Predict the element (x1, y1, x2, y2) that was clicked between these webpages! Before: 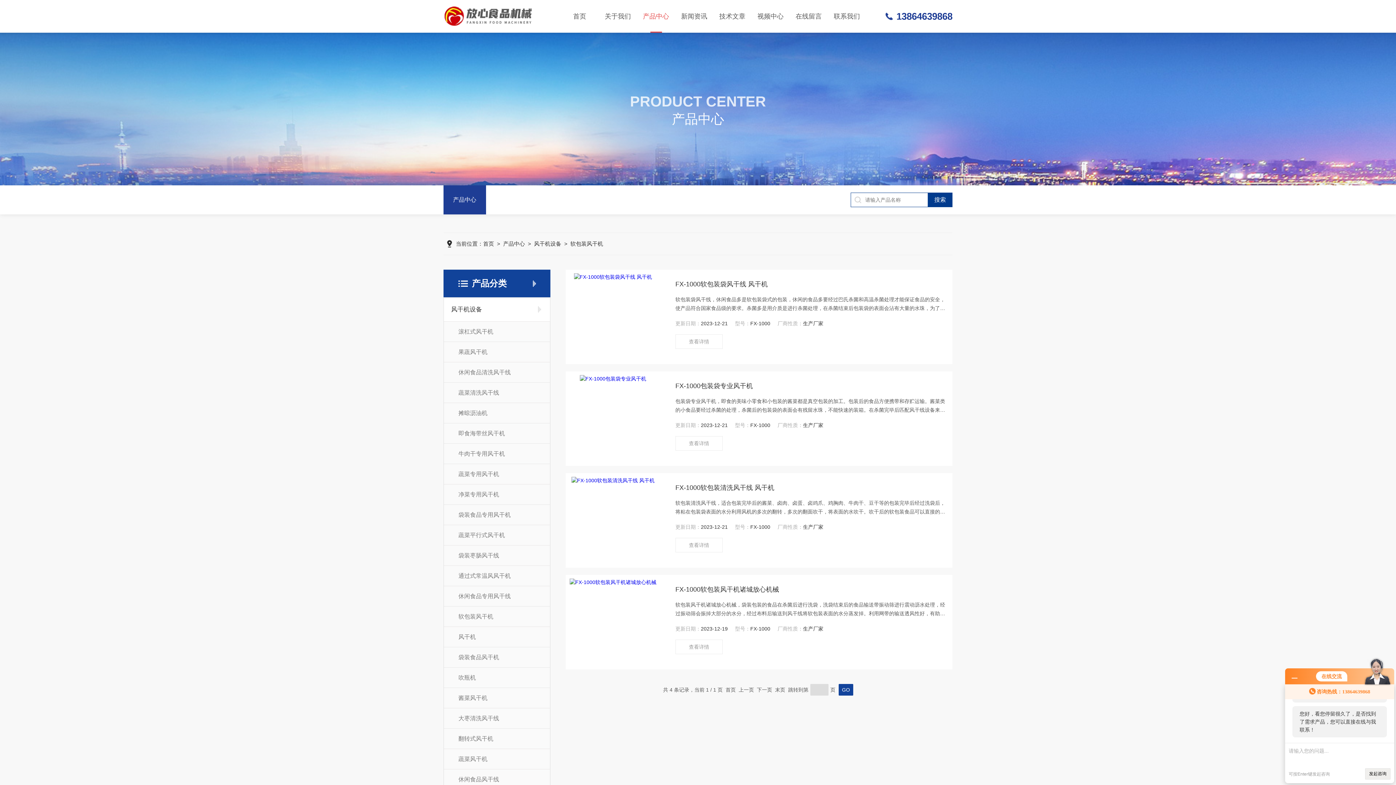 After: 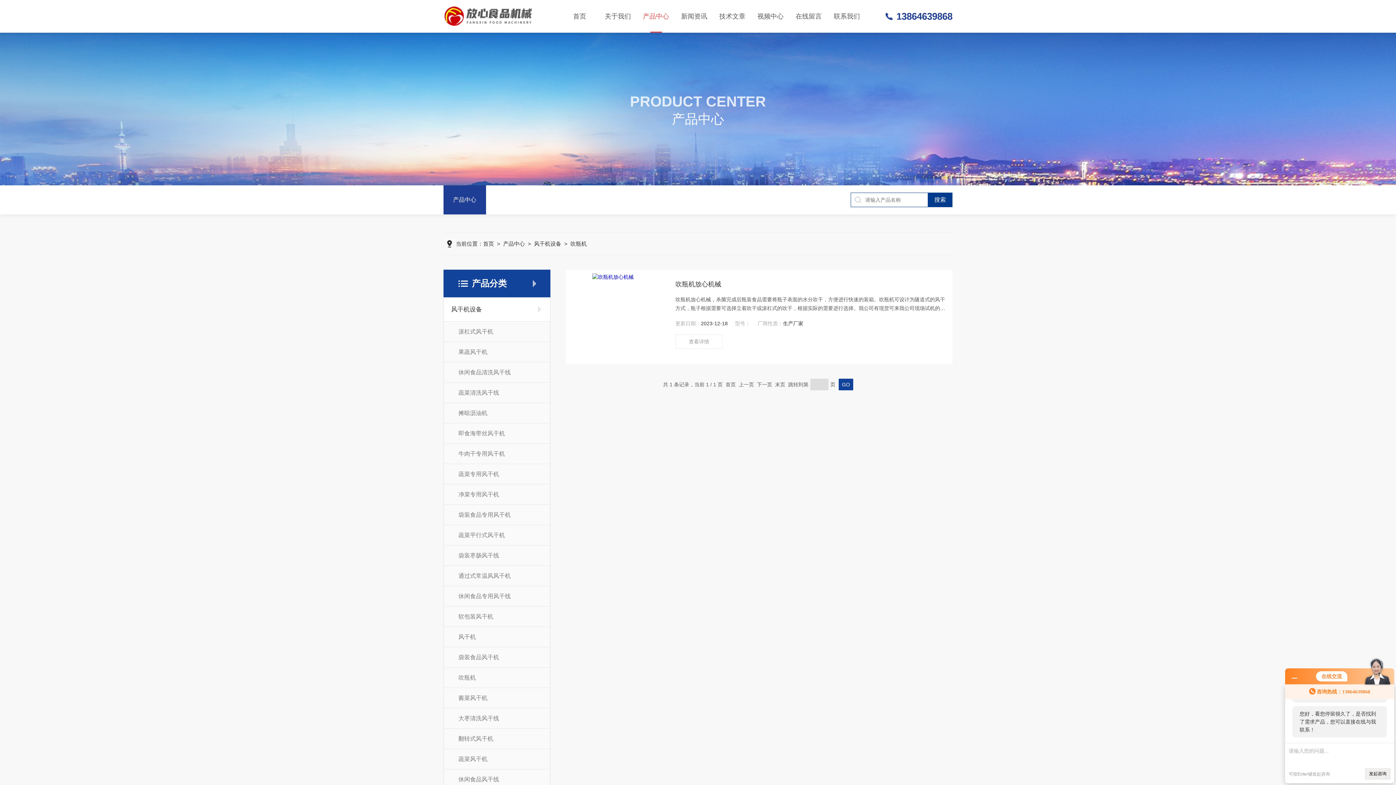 Action: bbox: (444, 667, 550, 688) label: 吹瓶机